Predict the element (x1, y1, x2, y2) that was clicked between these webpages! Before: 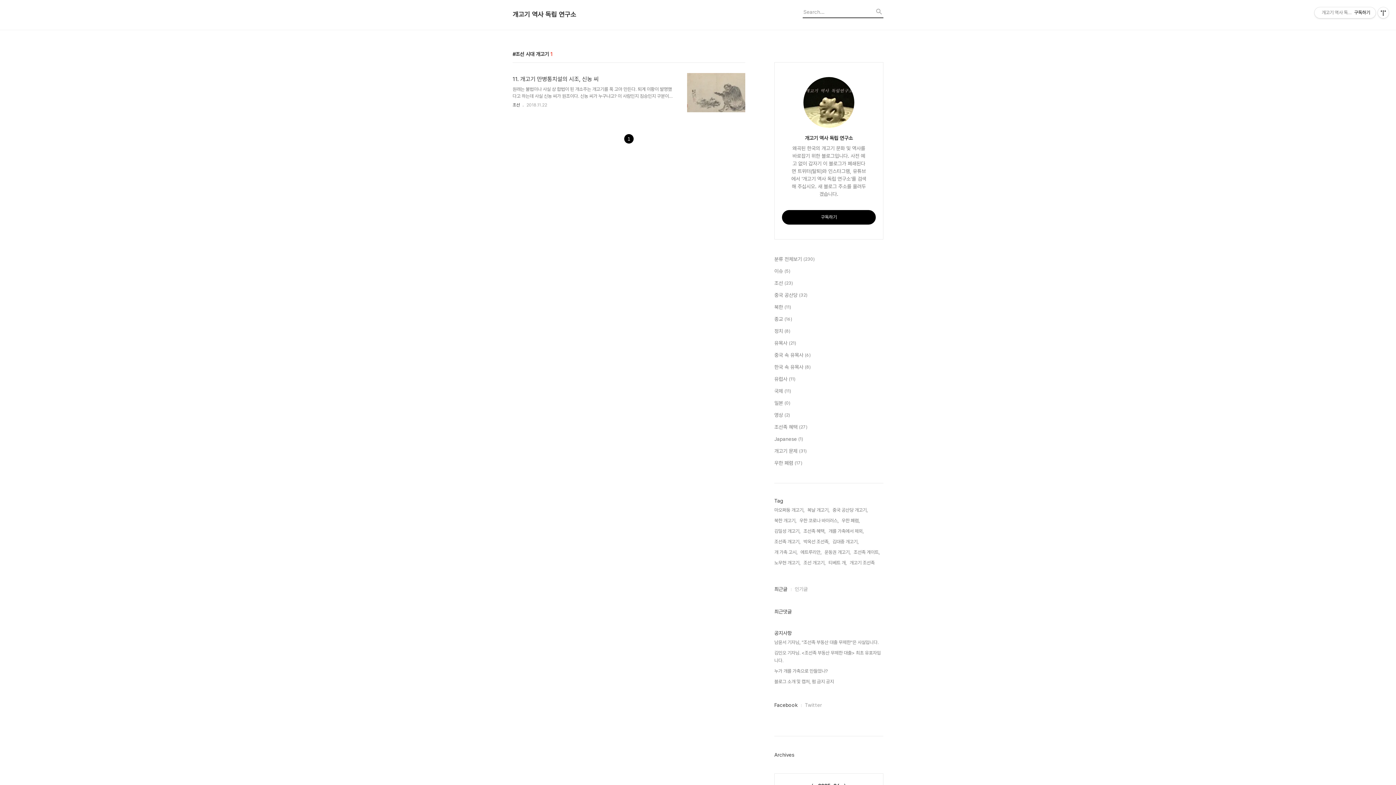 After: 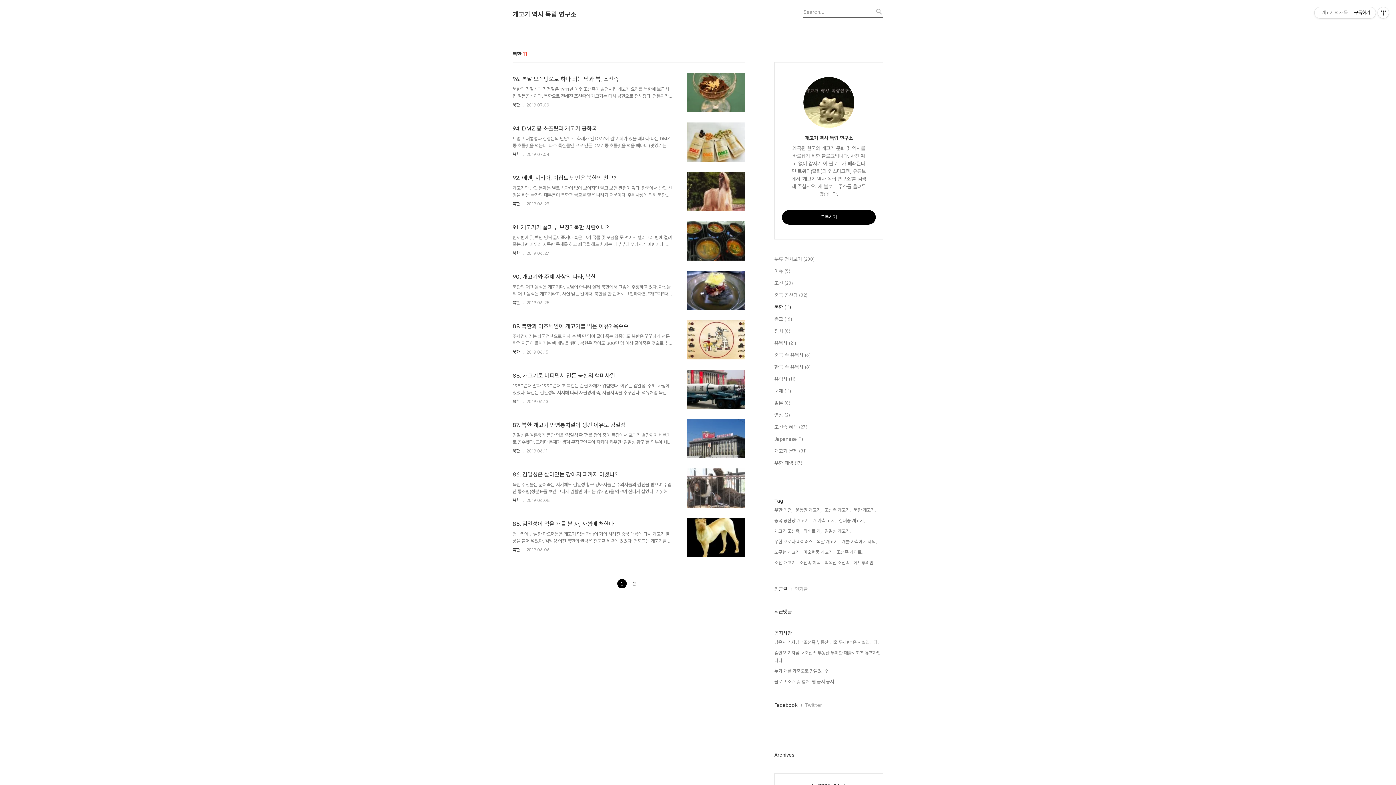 Action: label: 북한 (11) bbox: (774, 303, 883, 311)